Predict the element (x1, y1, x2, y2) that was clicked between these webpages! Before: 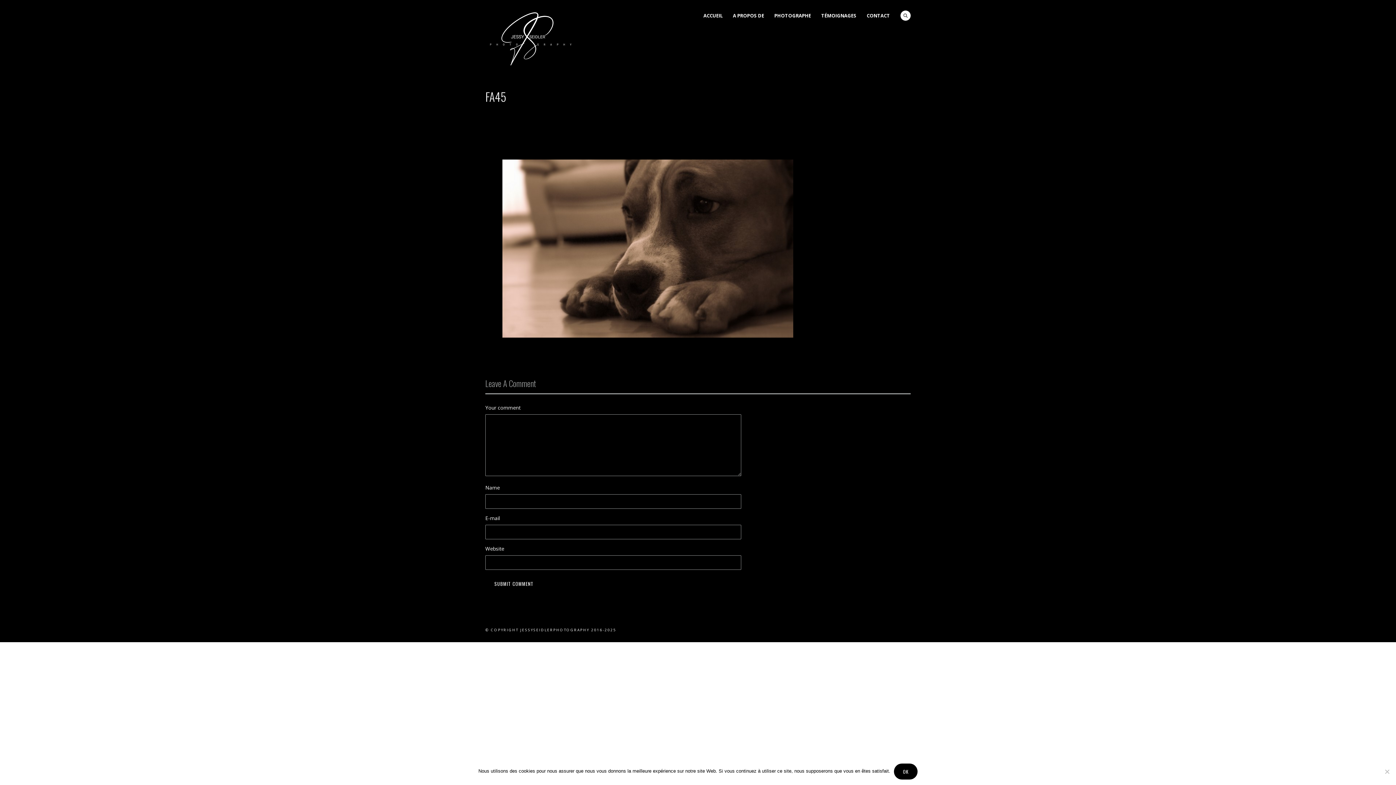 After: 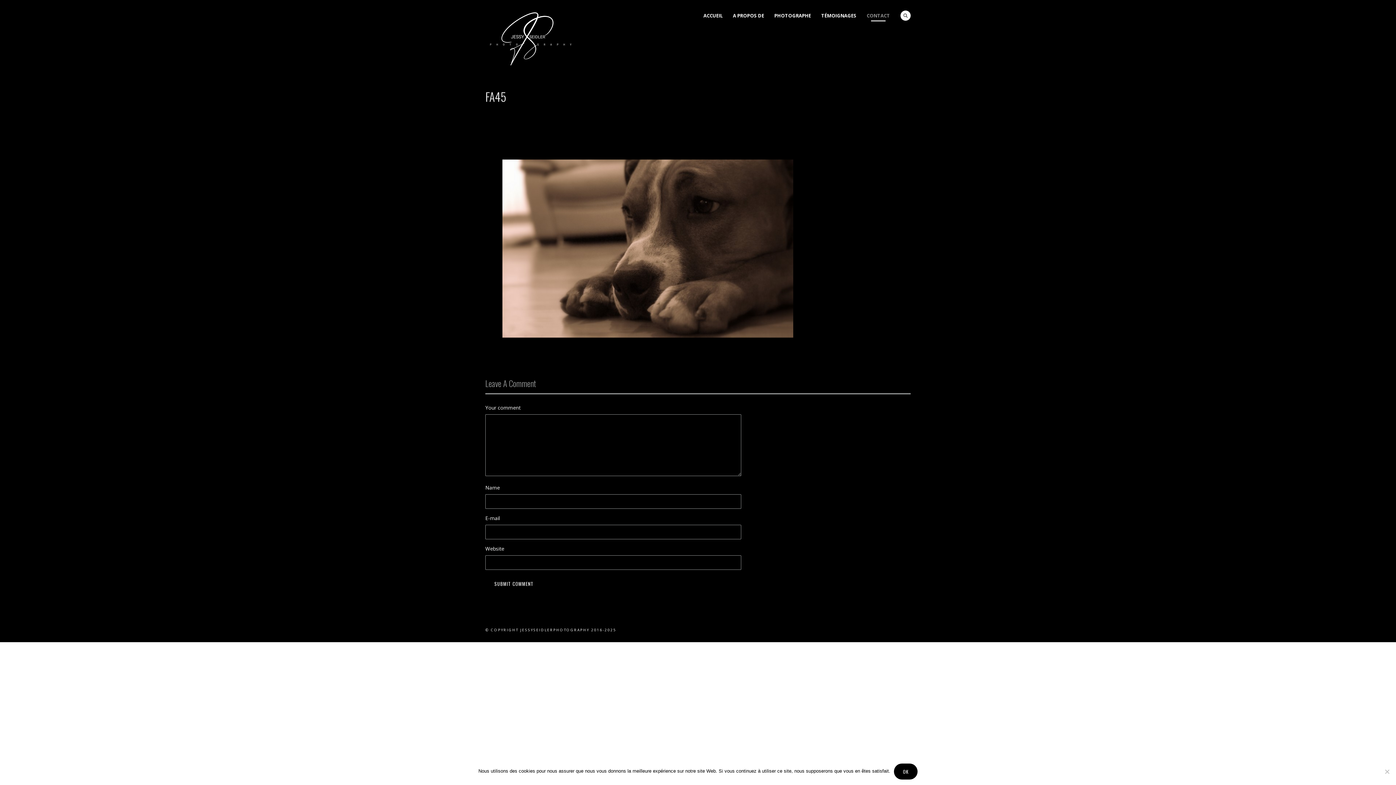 Action: label: CONTACT bbox: (861, 10, 895, 20)